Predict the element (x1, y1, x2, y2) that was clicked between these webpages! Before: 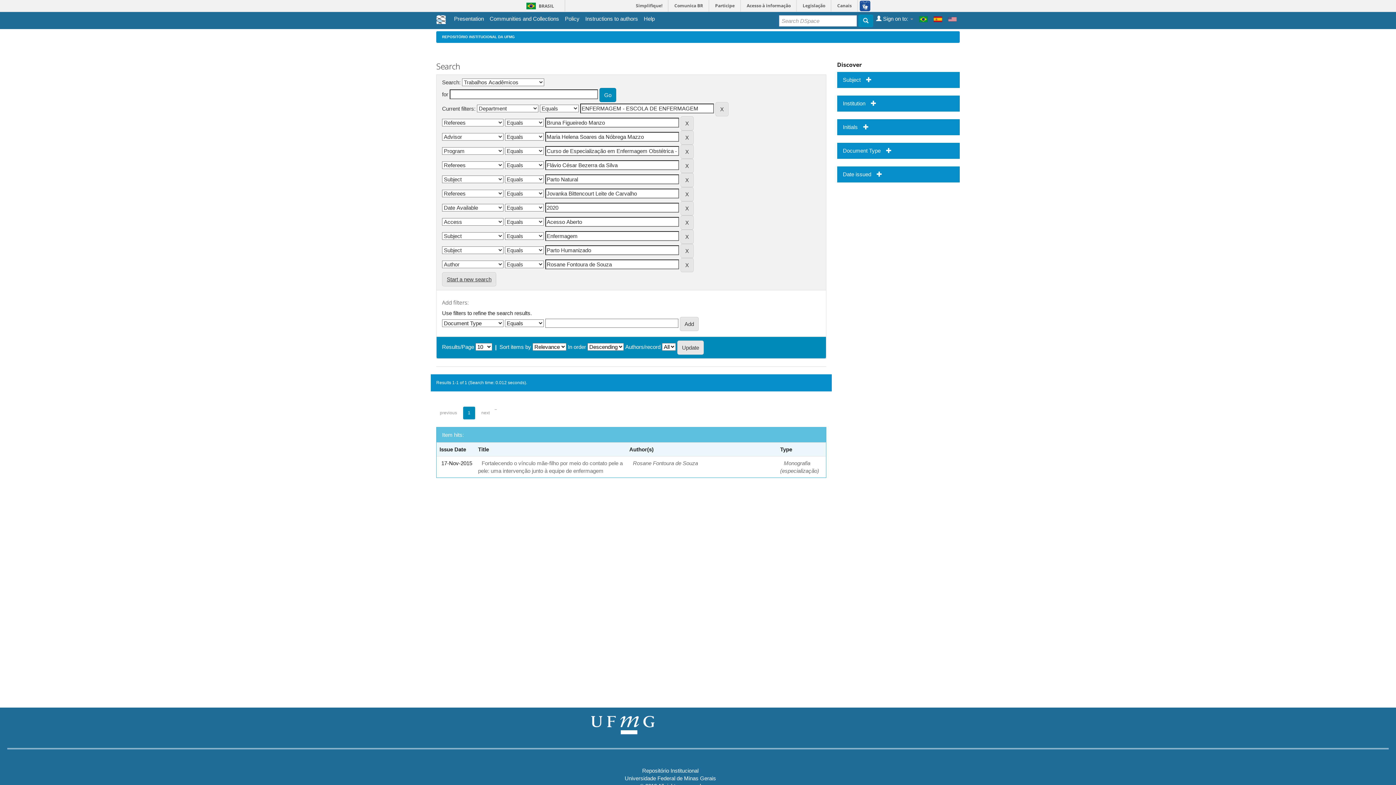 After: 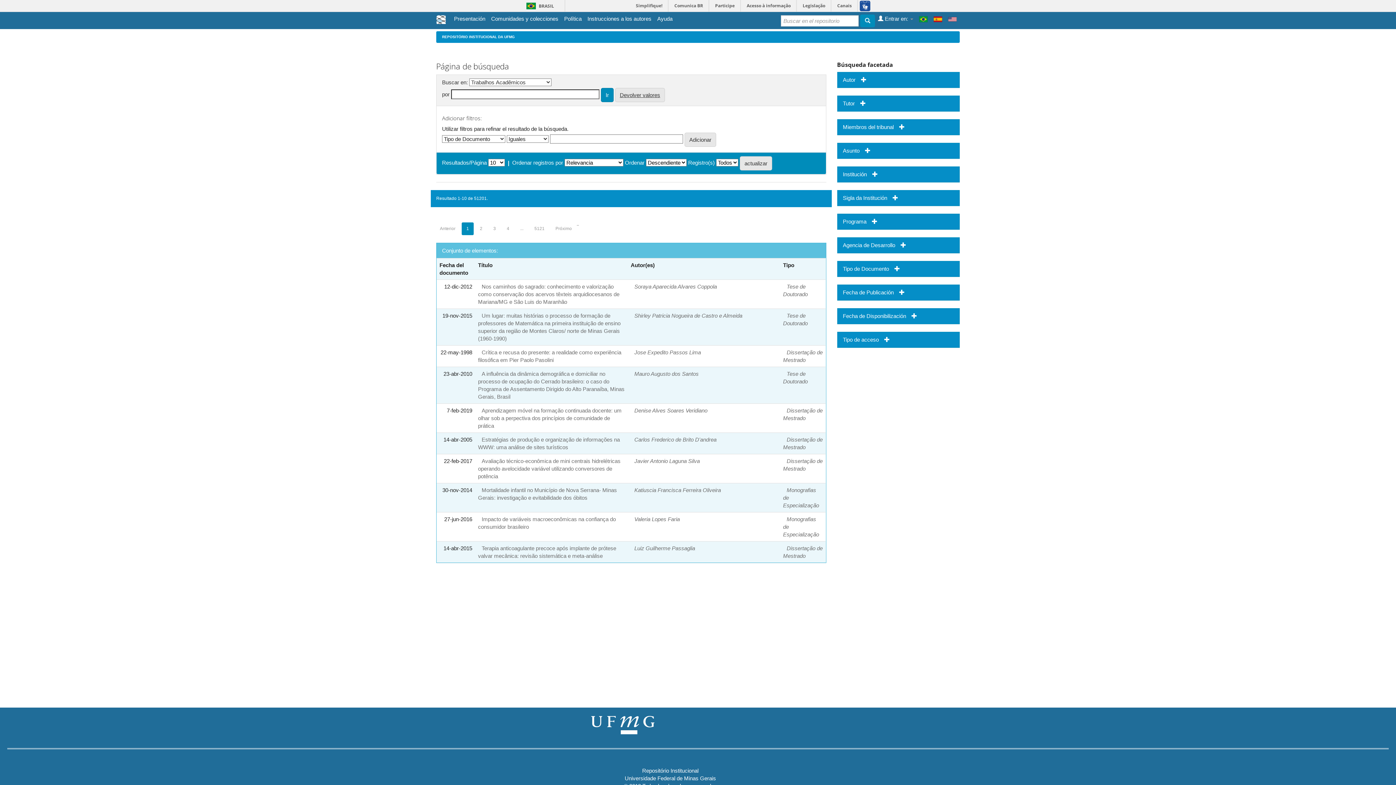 Action: bbox: (933, 14, 942, 23)